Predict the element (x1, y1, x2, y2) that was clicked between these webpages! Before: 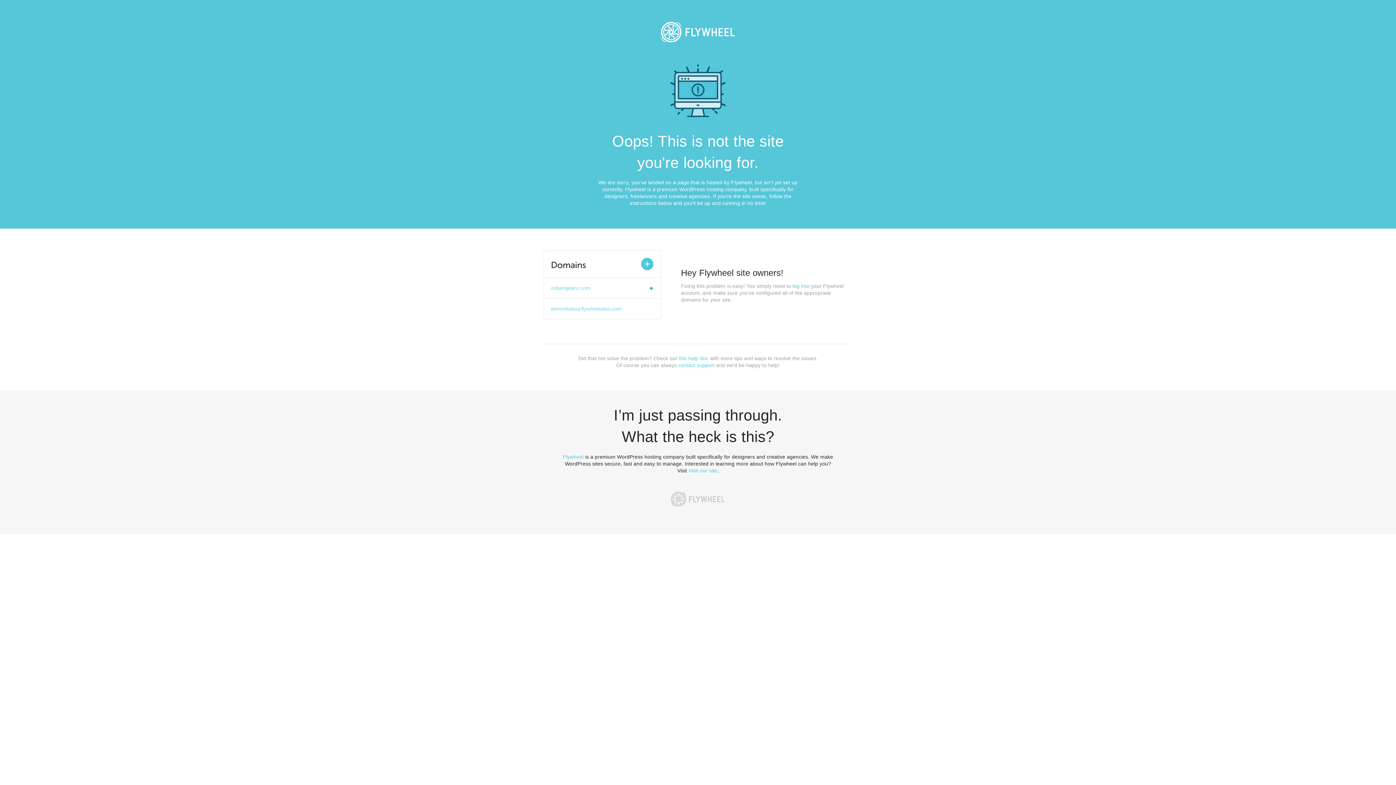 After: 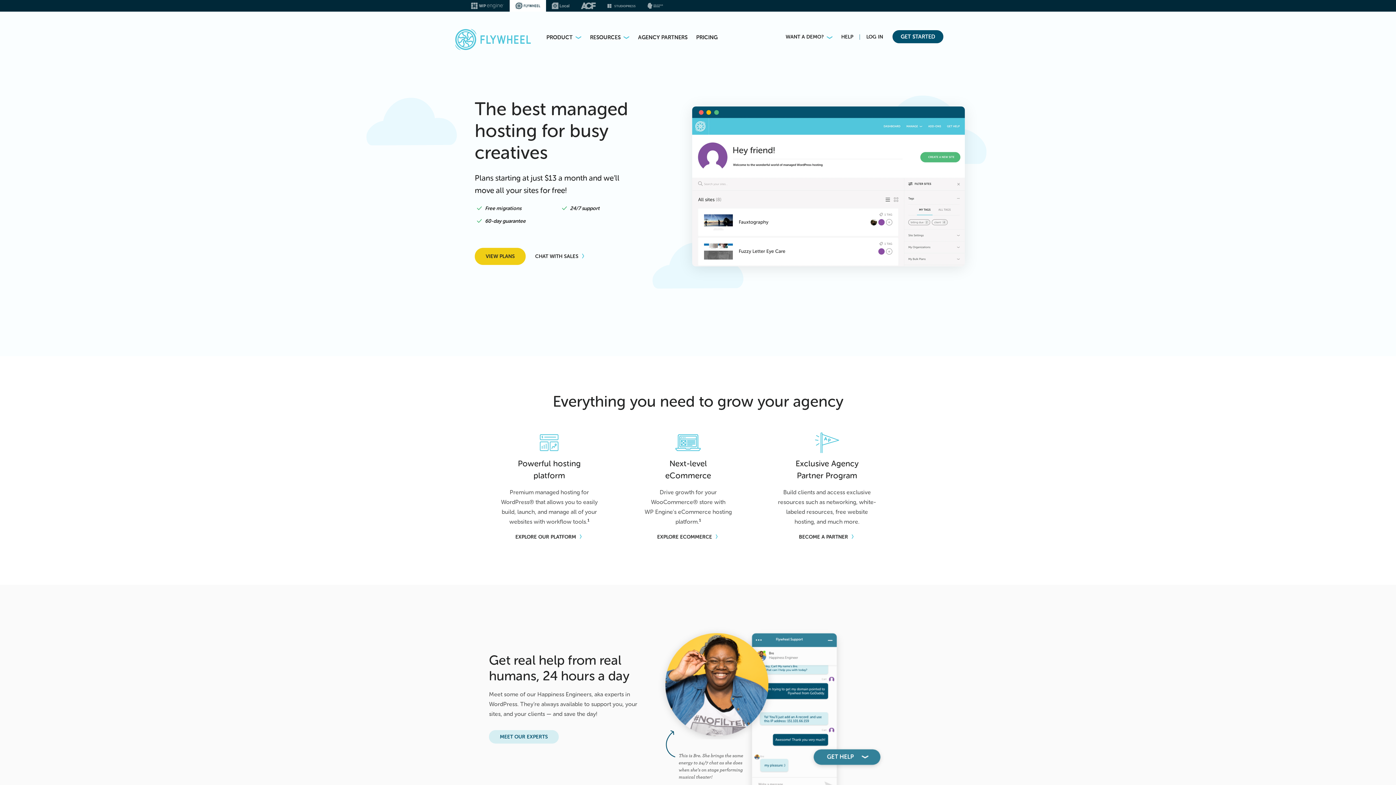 Action: label: Visit our site bbox: (688, 468, 717, 473)